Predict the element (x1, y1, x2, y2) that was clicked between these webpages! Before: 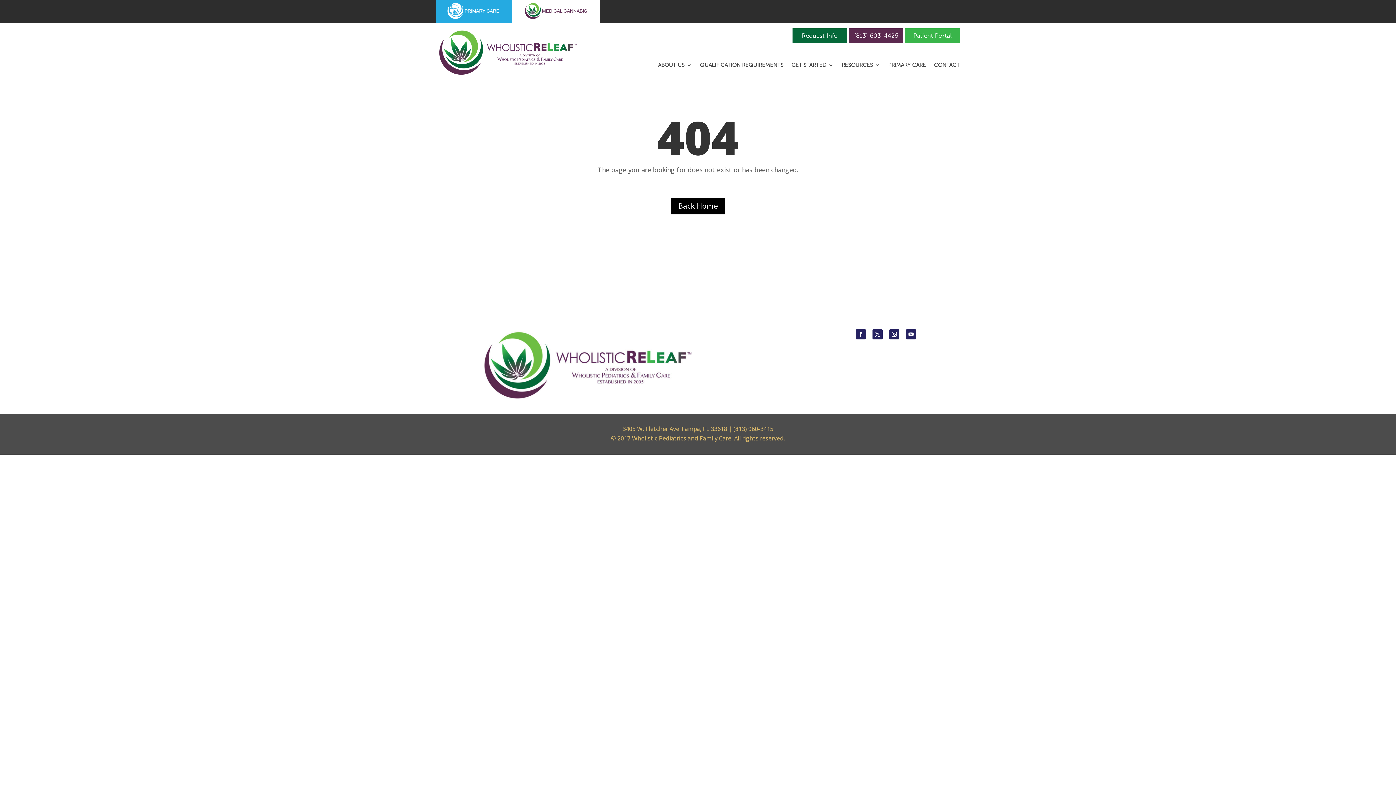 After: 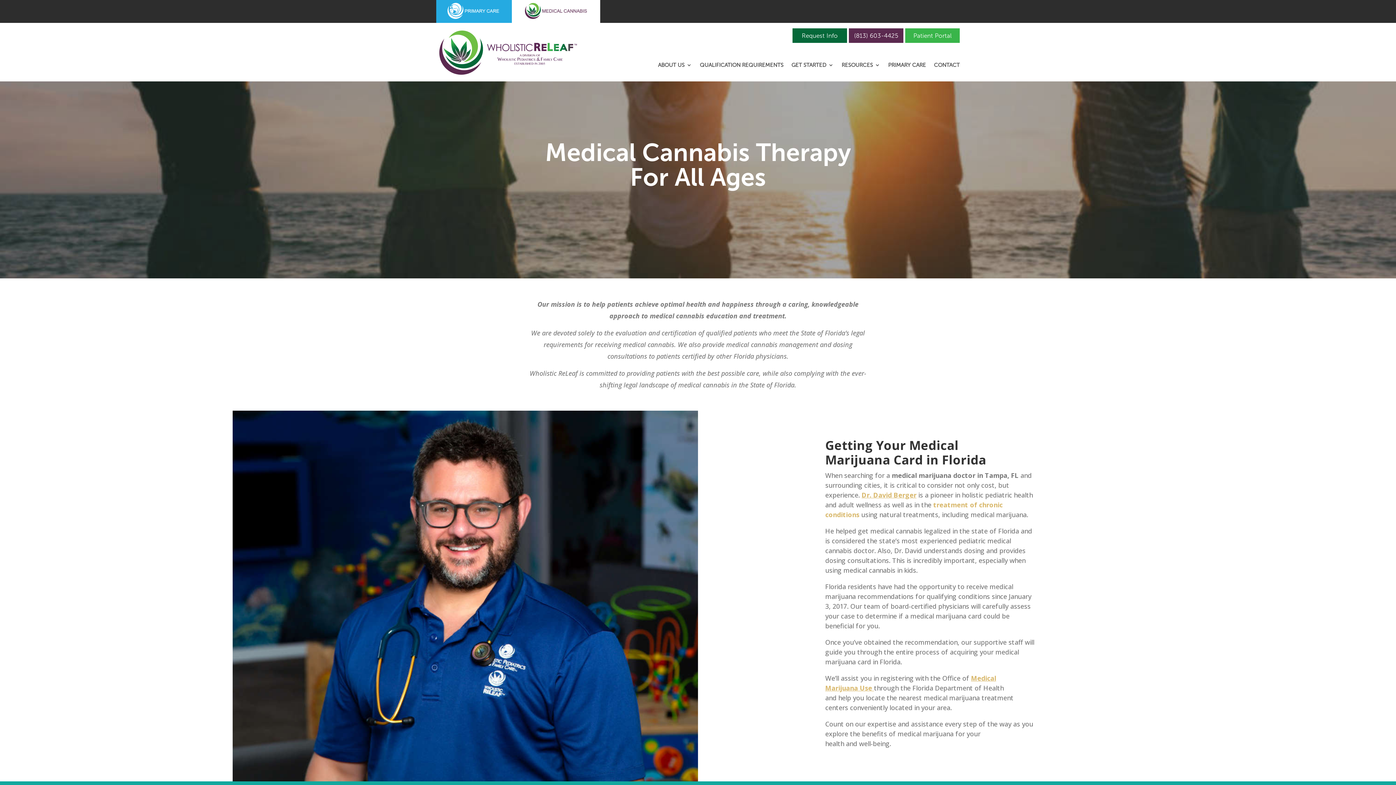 Action: bbox: (436, 70, 577, 79)